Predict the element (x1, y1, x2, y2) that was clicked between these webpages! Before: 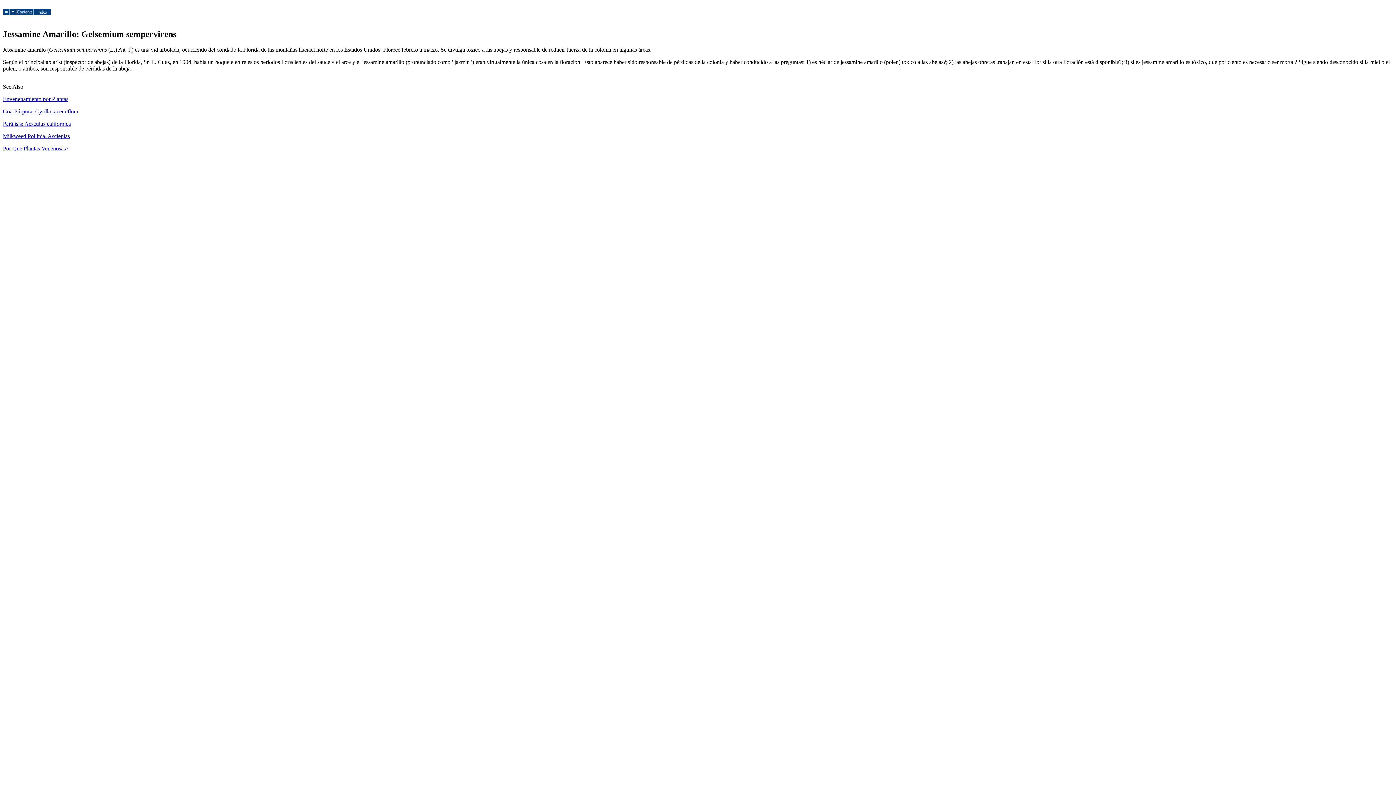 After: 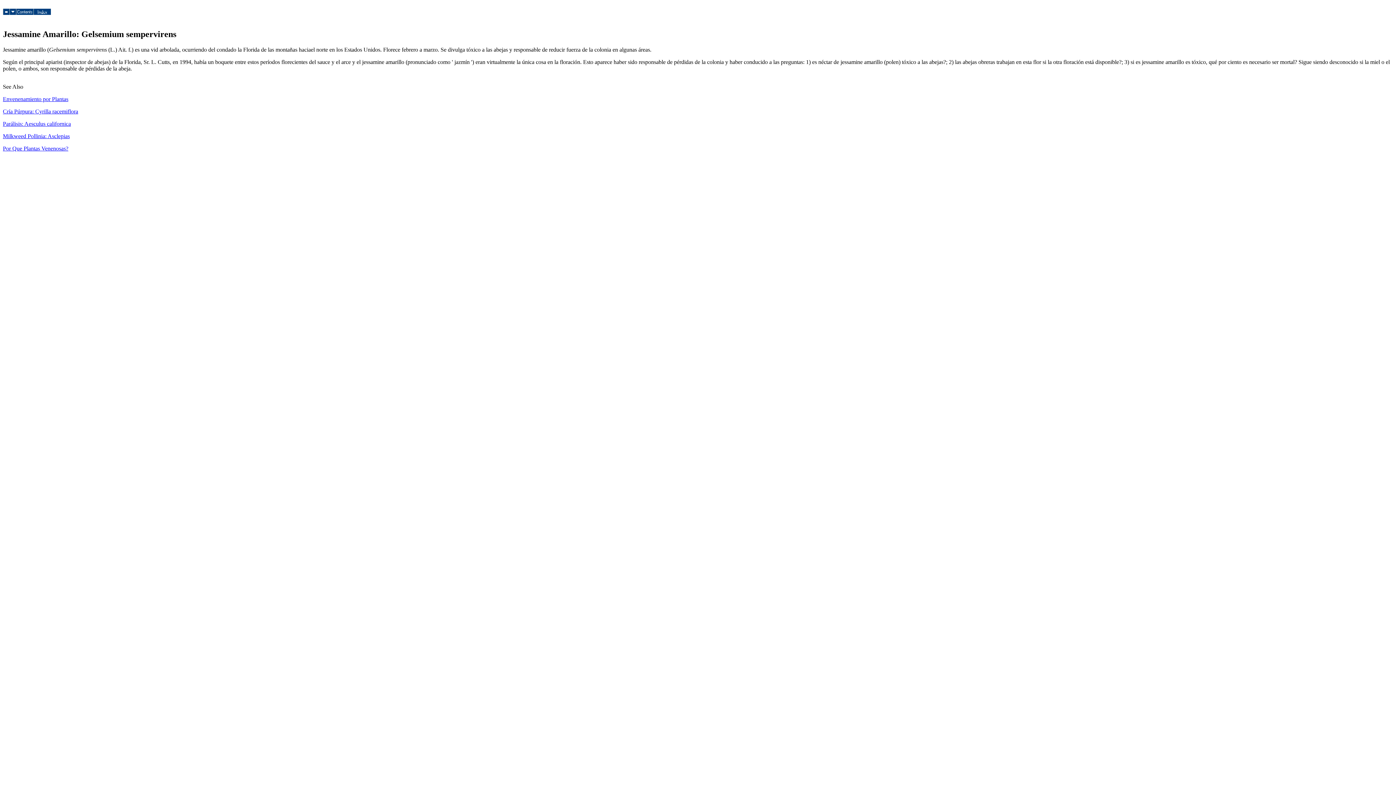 Action: bbox: (16, 9, 33, 16)